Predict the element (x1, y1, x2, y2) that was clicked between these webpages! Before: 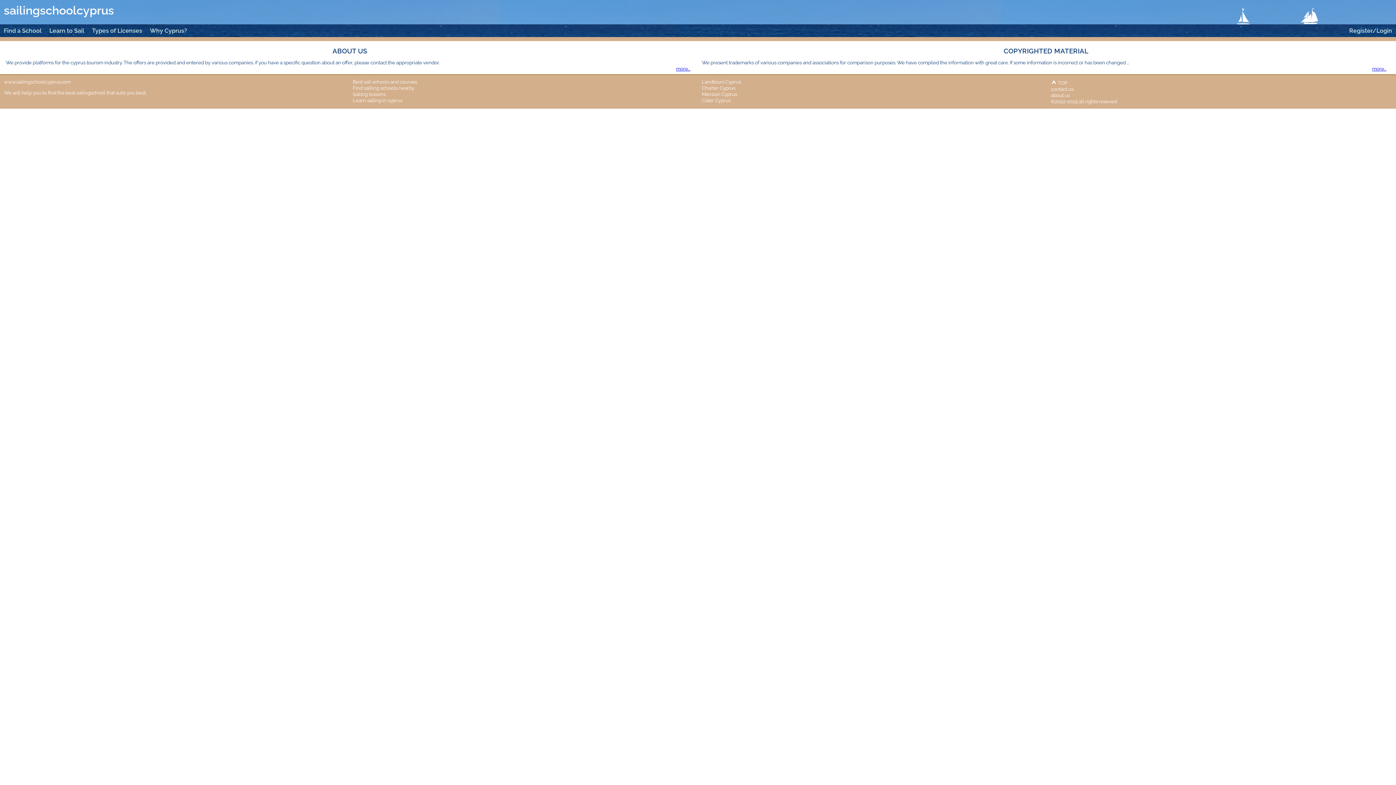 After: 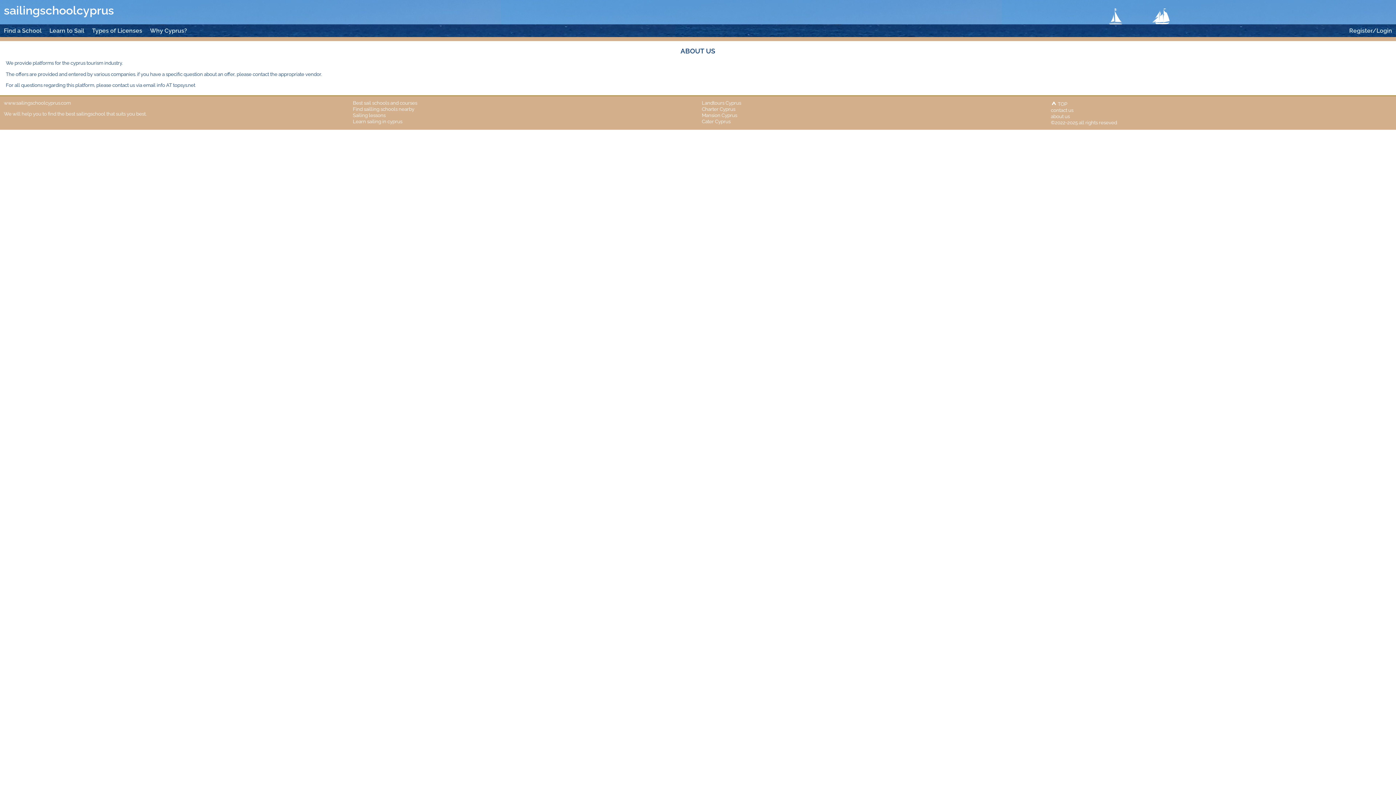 Action: label: more... bbox: (676, 65, 690, 71)